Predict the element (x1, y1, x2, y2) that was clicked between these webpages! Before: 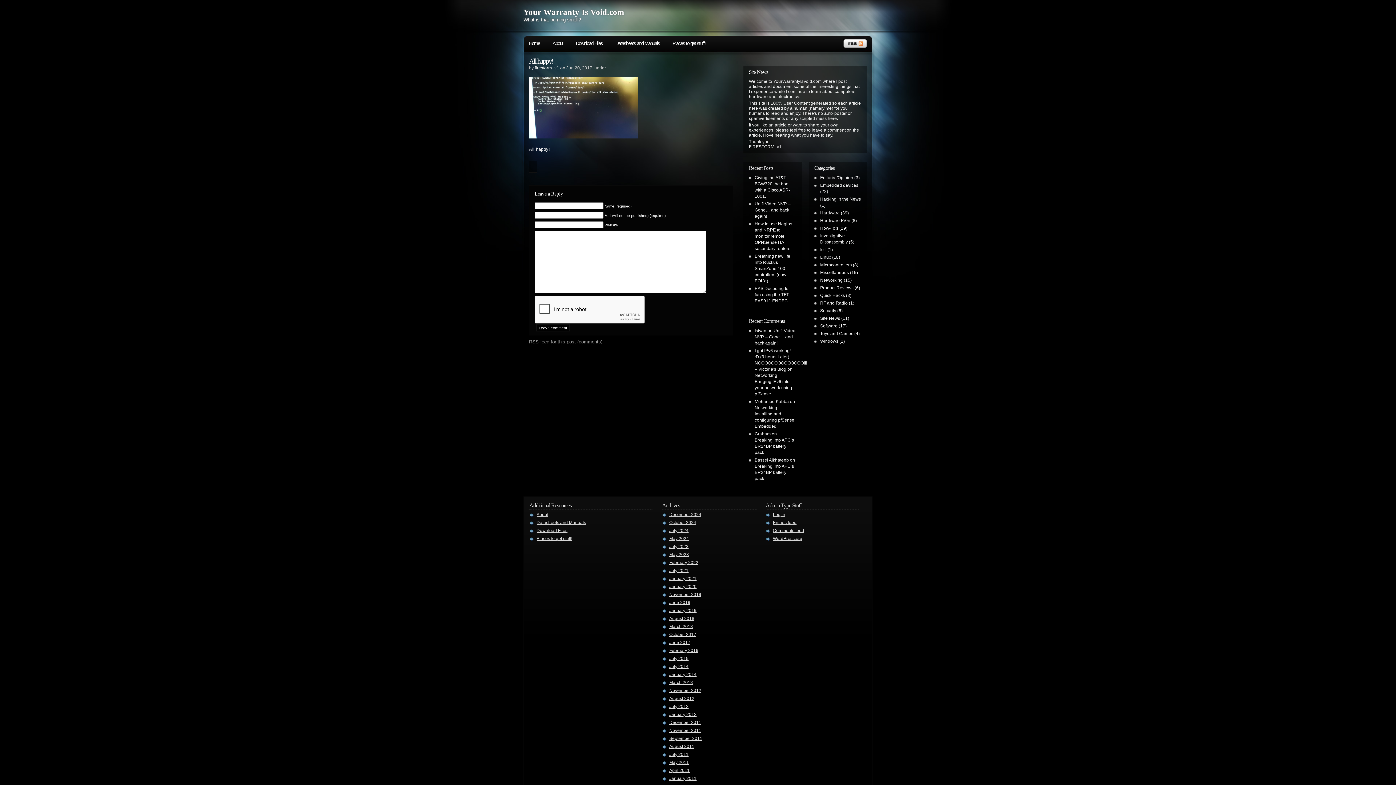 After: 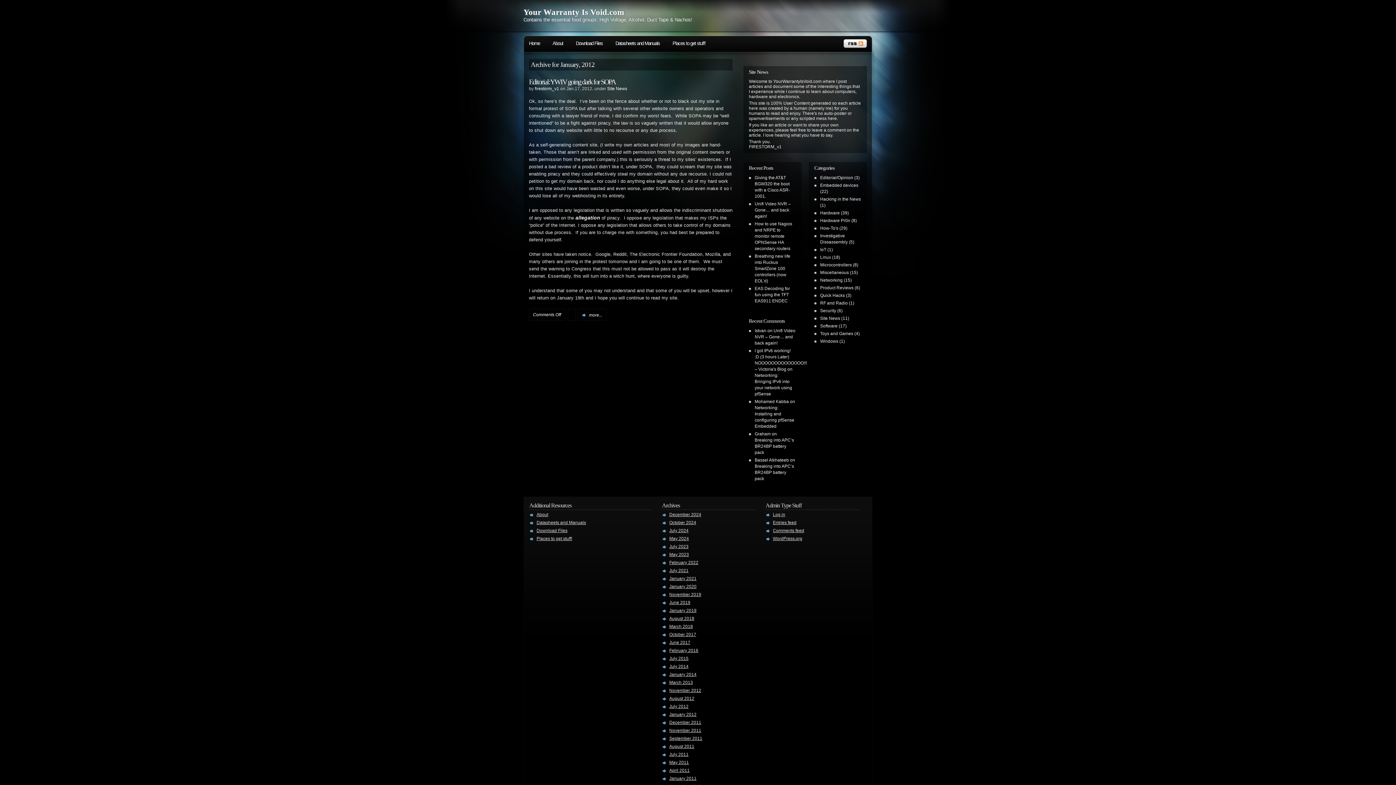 Action: bbox: (669, 712, 696, 717) label: January 2012